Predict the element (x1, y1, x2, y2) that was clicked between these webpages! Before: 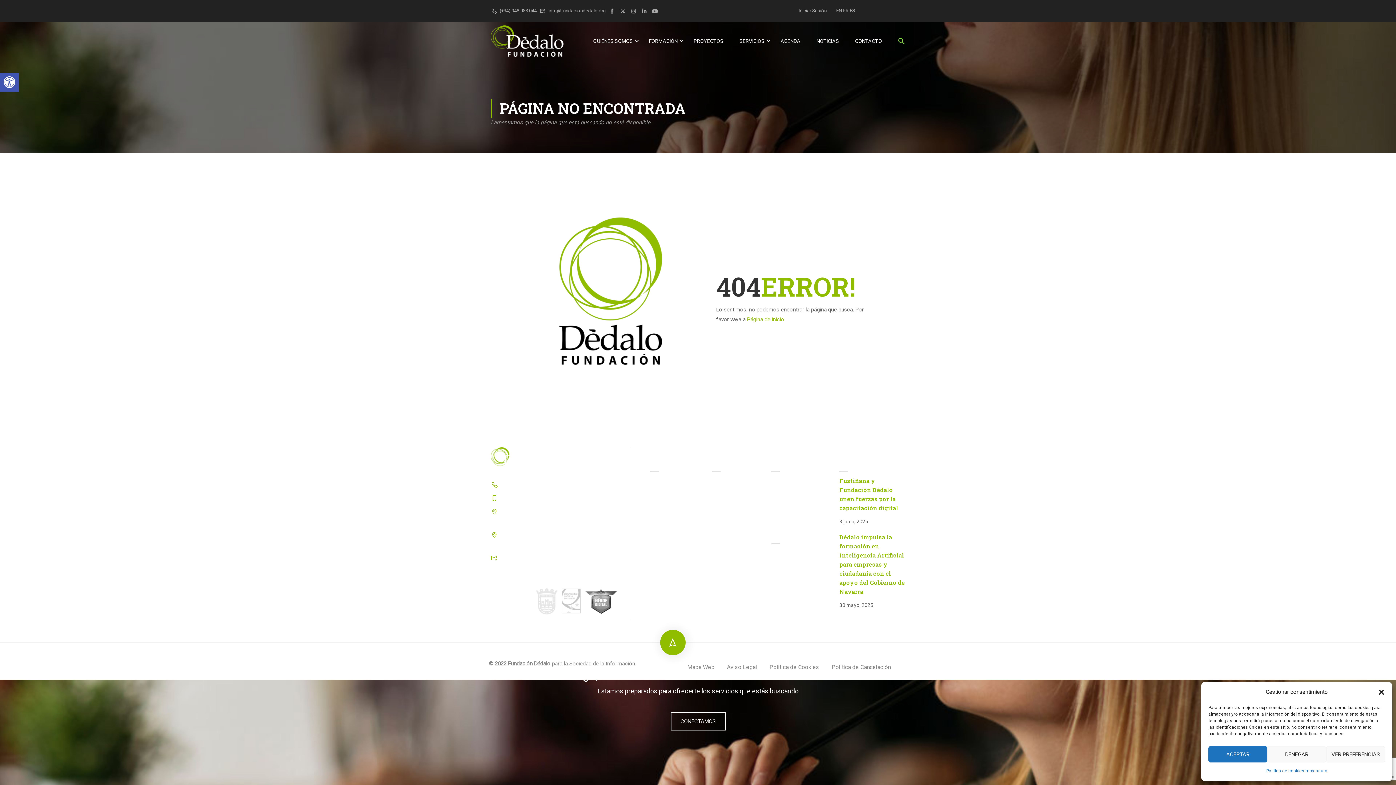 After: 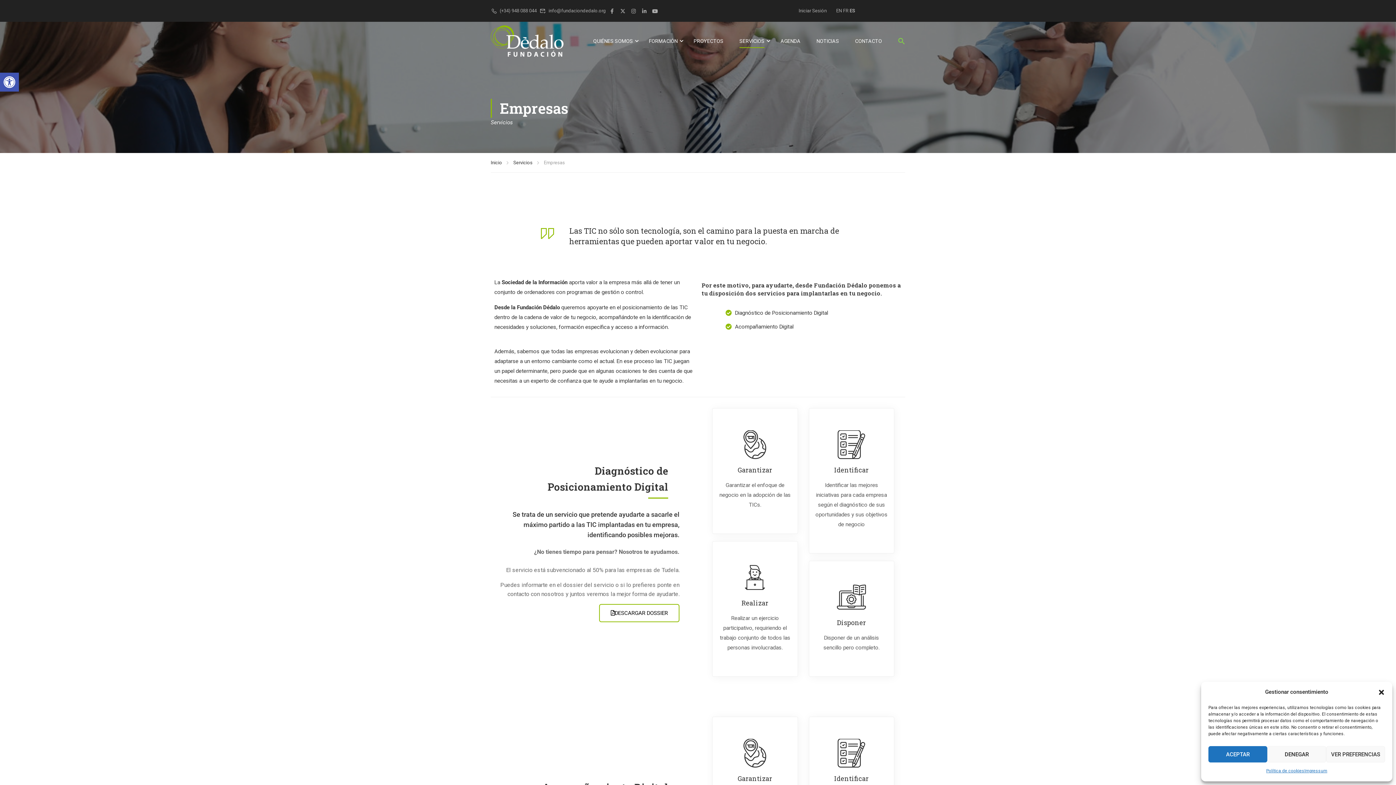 Action: label: Empresas bbox: (712, 480, 736, 486)